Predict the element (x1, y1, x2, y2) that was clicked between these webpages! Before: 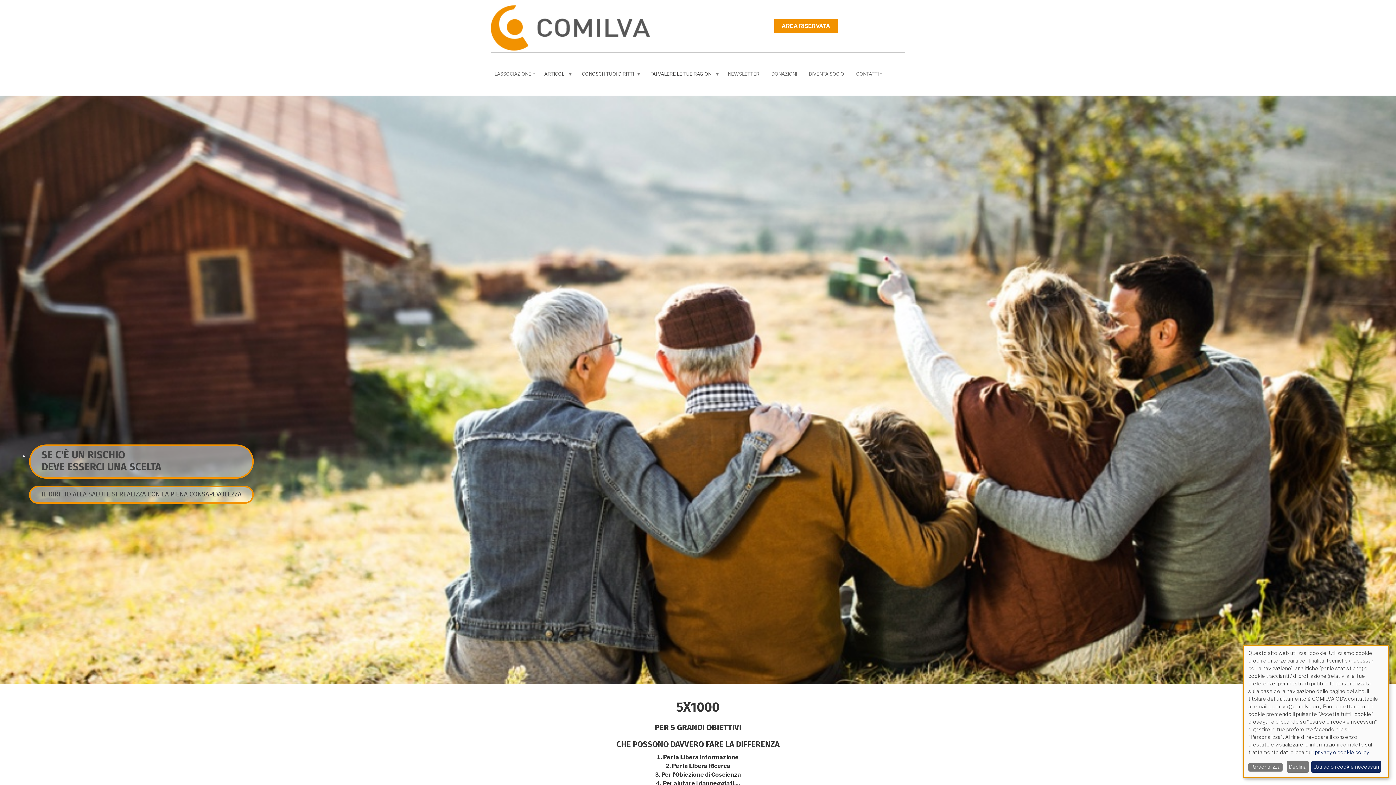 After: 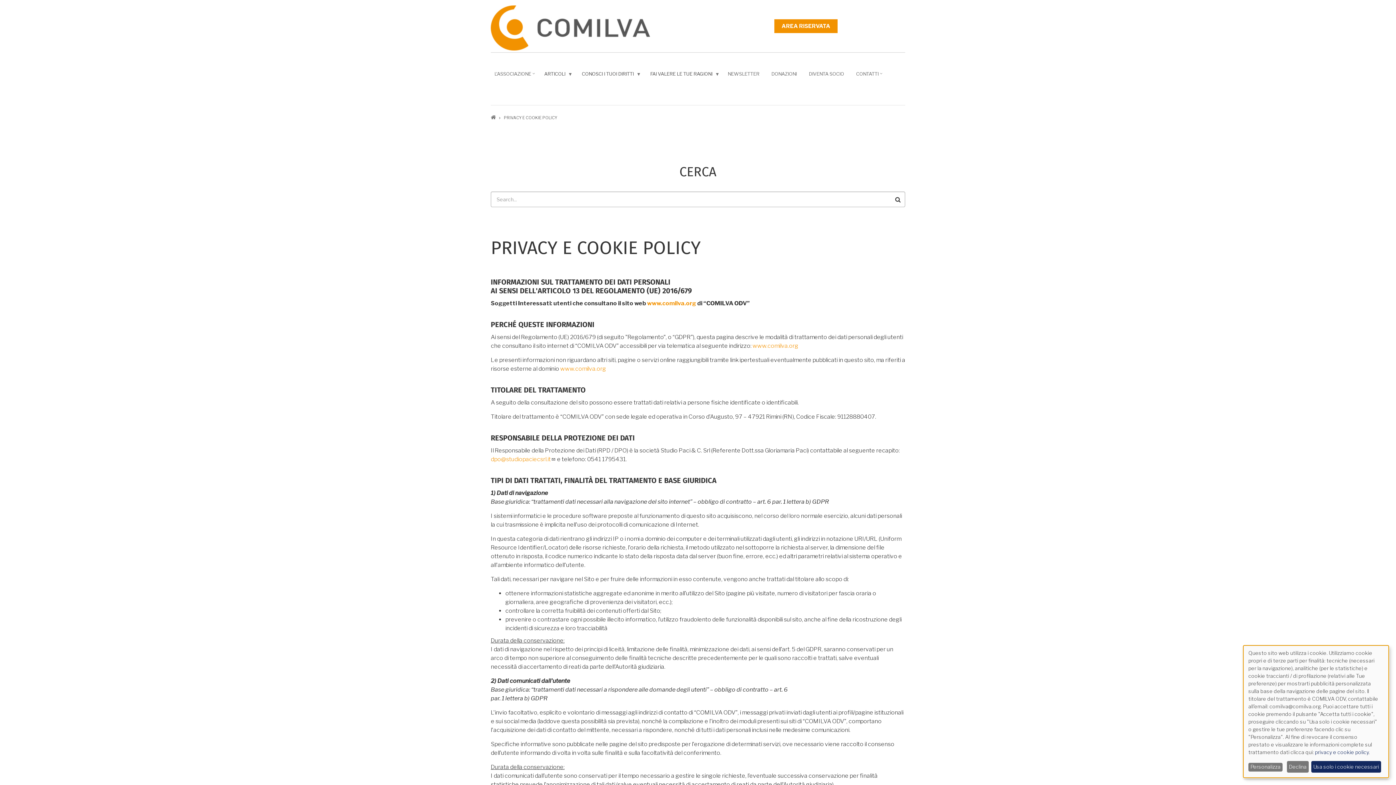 Action: label: privacy e cookie policy bbox: (1315, 749, 1369, 755)